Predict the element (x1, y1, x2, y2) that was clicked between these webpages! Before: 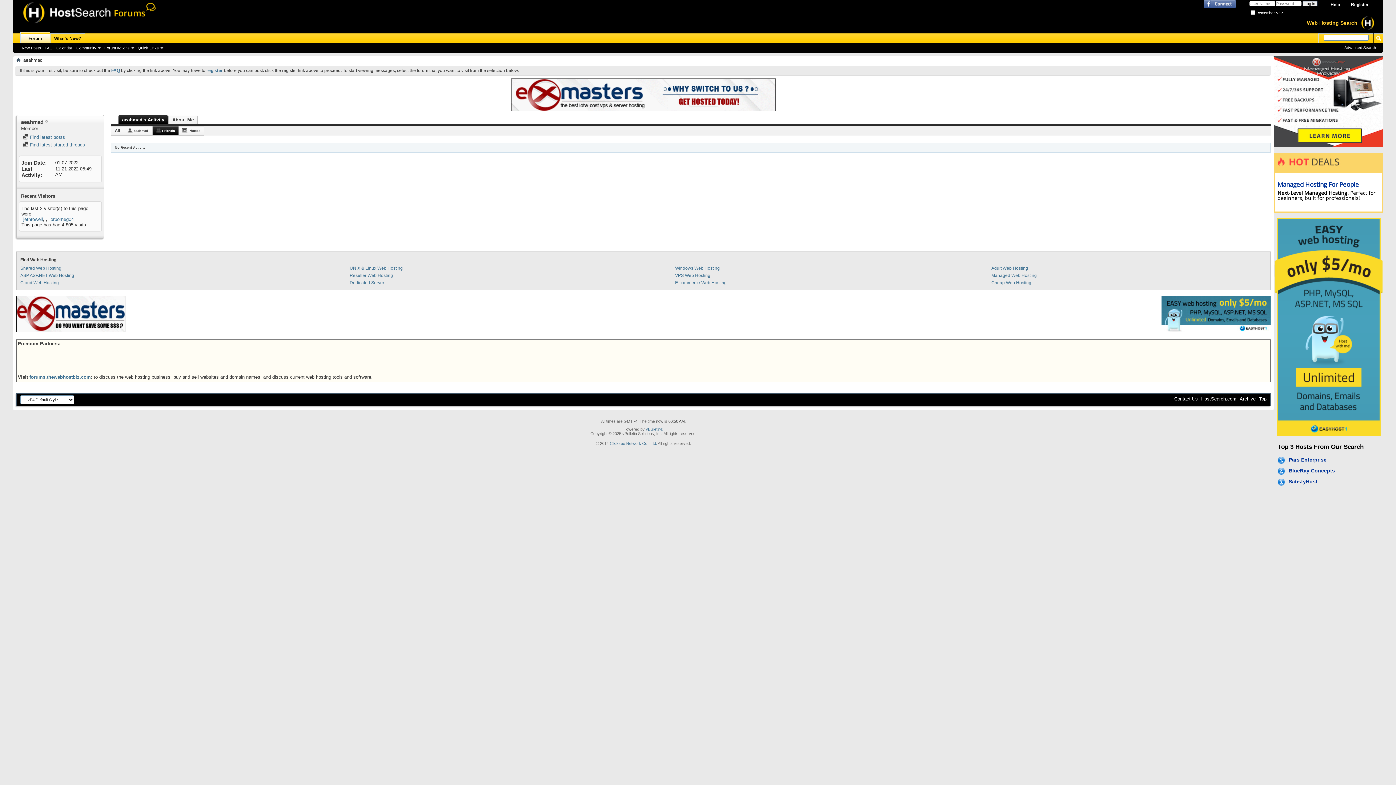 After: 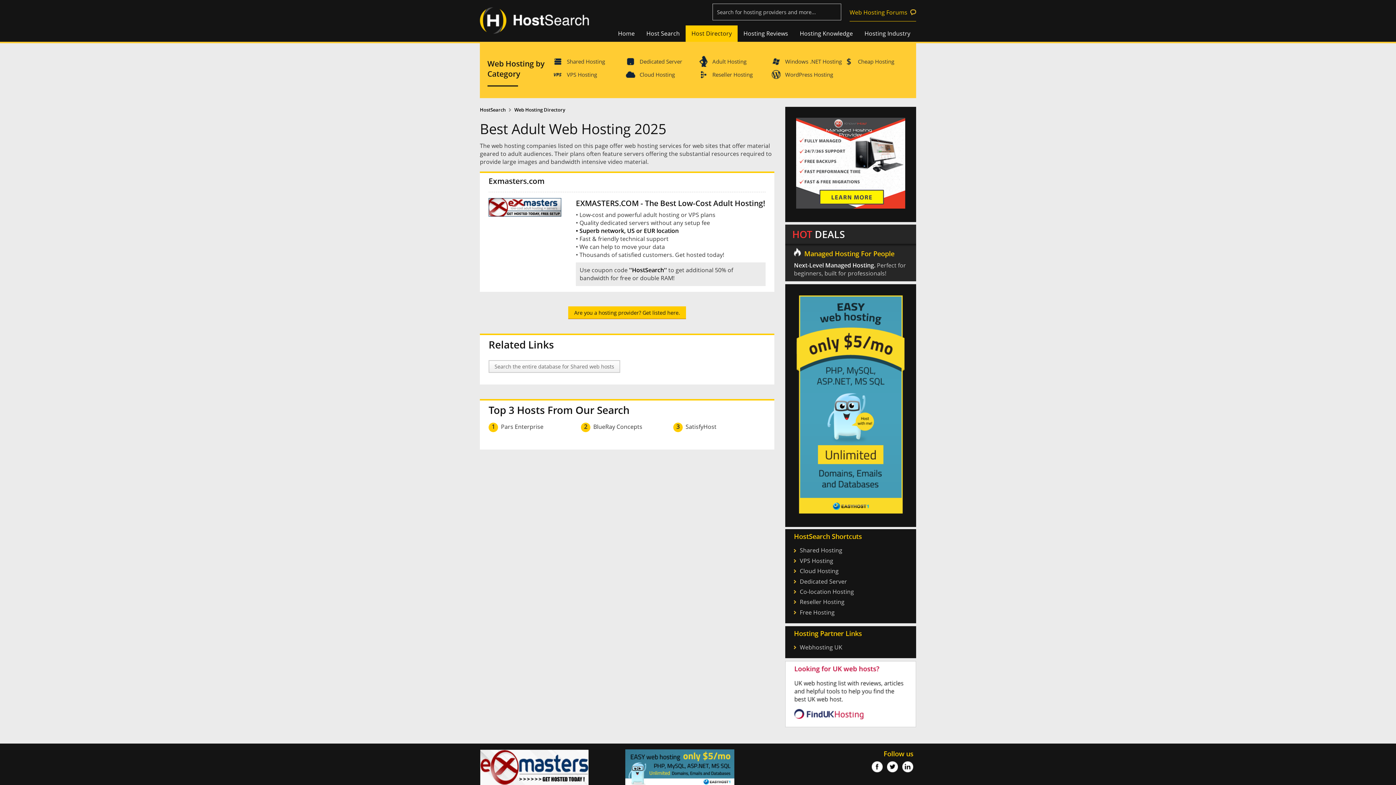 Action: label: Adult Web Hosting bbox: (991, 265, 1028, 270)